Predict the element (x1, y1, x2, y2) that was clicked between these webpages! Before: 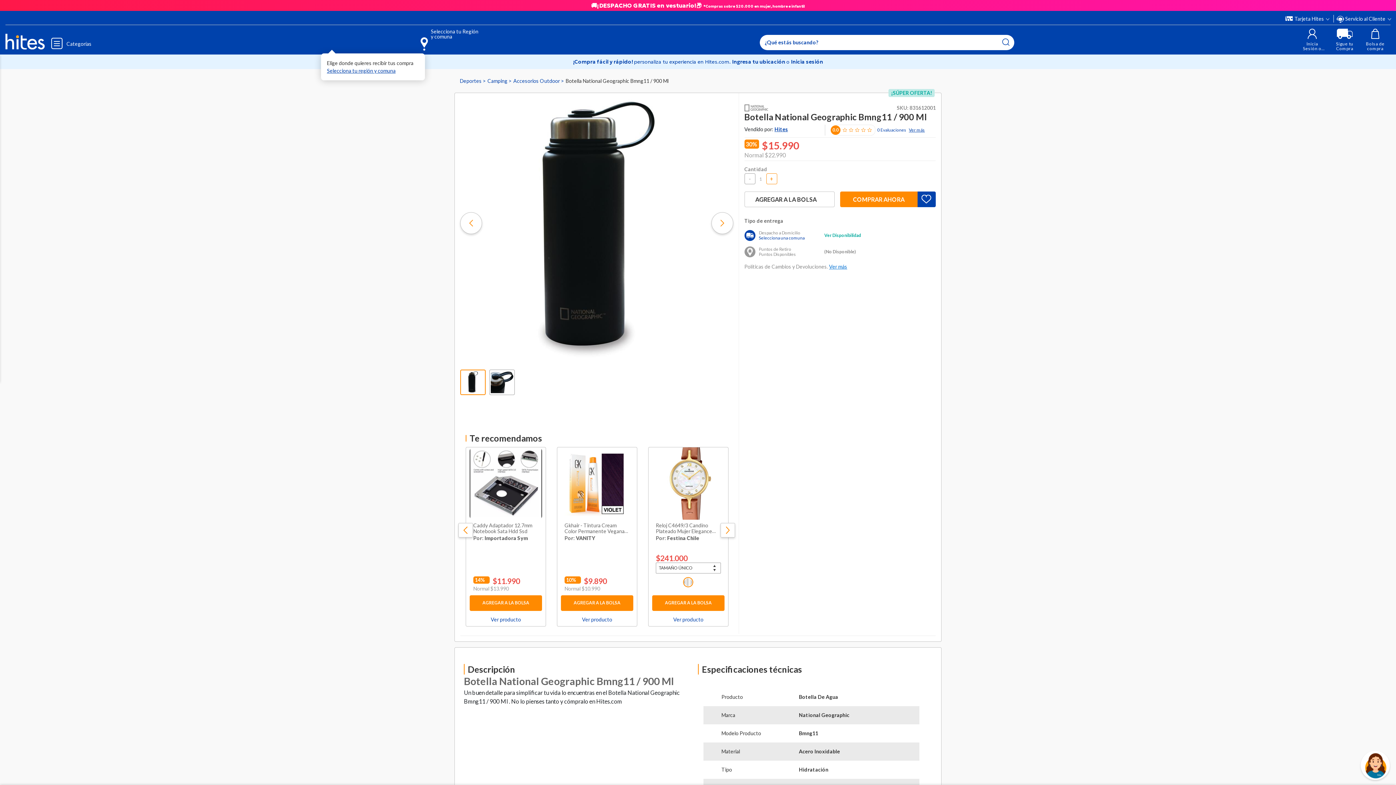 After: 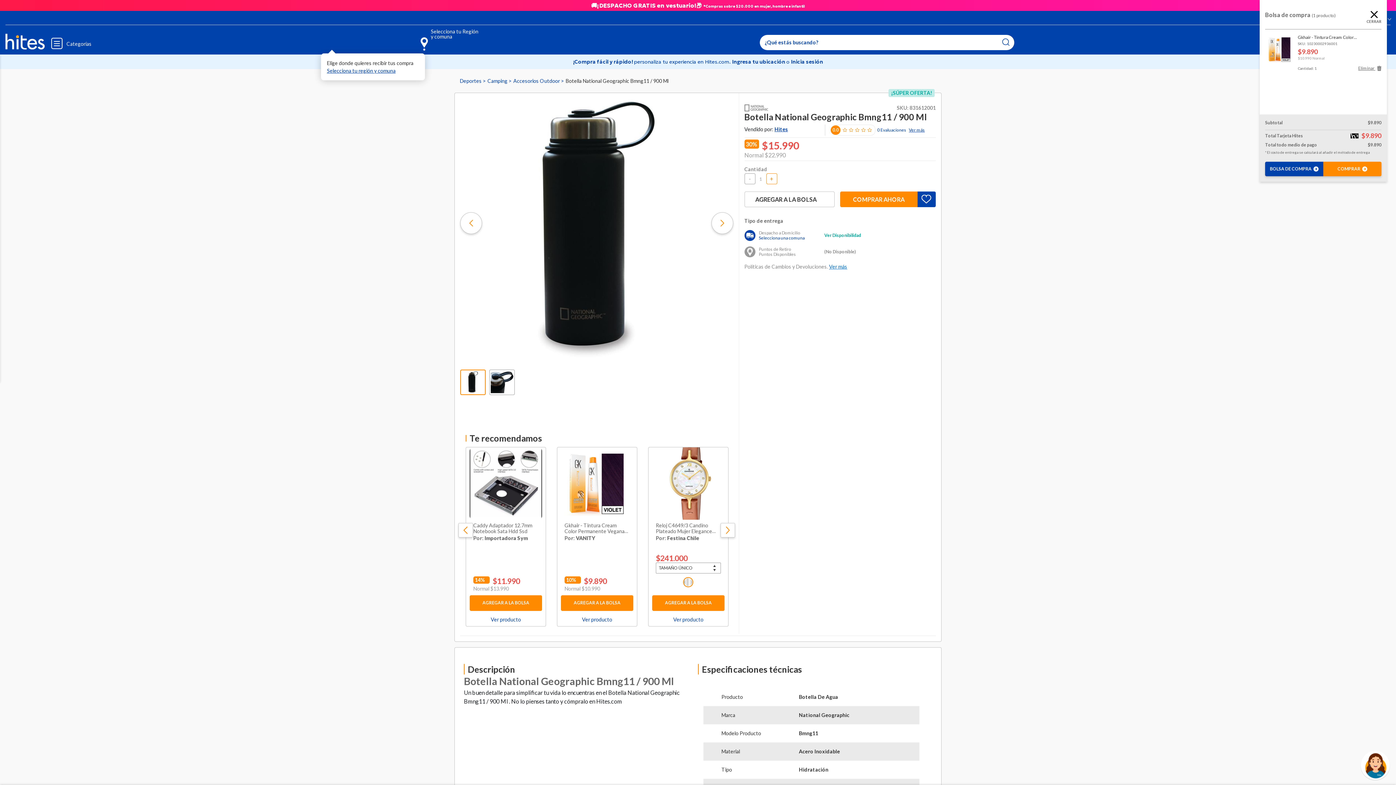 Action: bbox: (561, 595, 633, 611) label: AGREGAR A LA BOLSA